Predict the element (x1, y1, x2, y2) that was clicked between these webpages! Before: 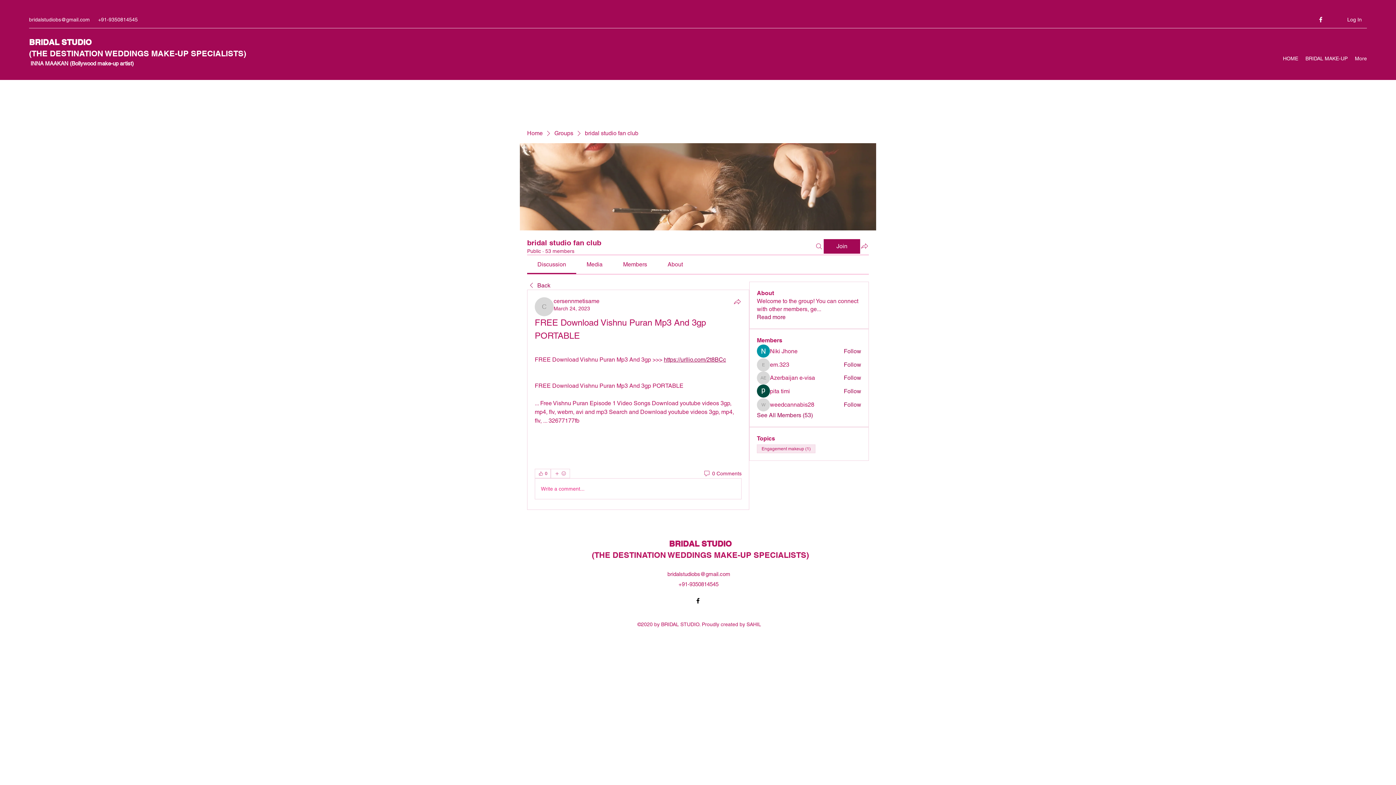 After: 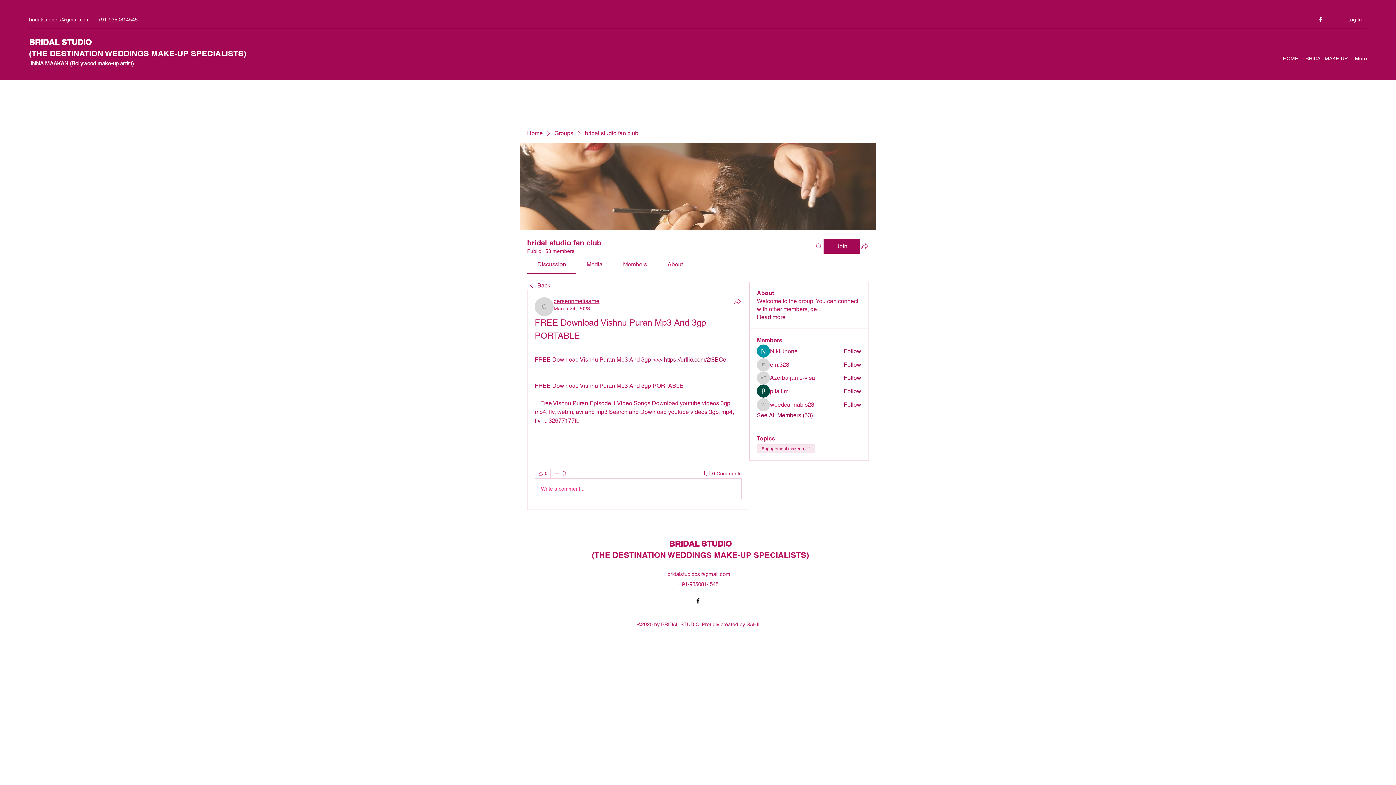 Action: label: cersennmetisame bbox: (553, 297, 599, 304)